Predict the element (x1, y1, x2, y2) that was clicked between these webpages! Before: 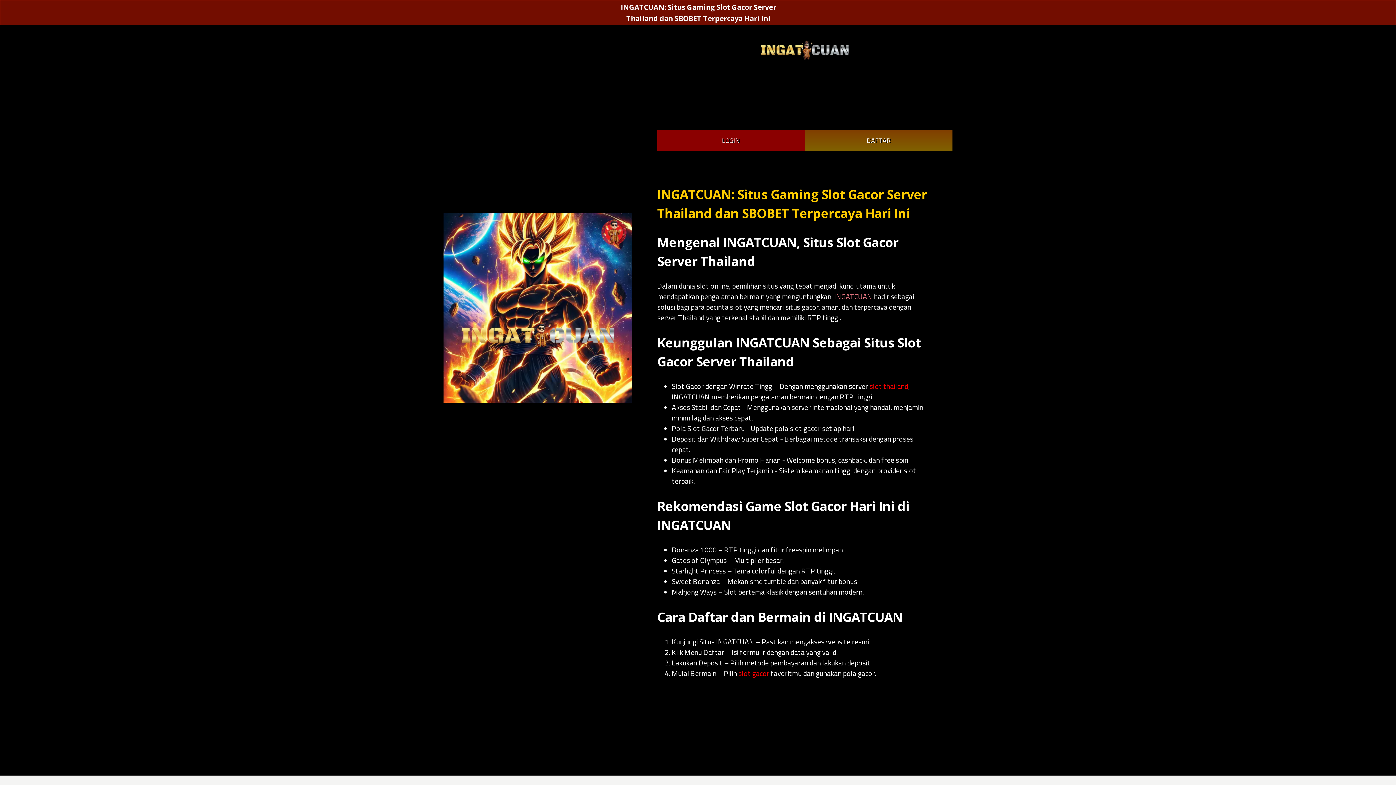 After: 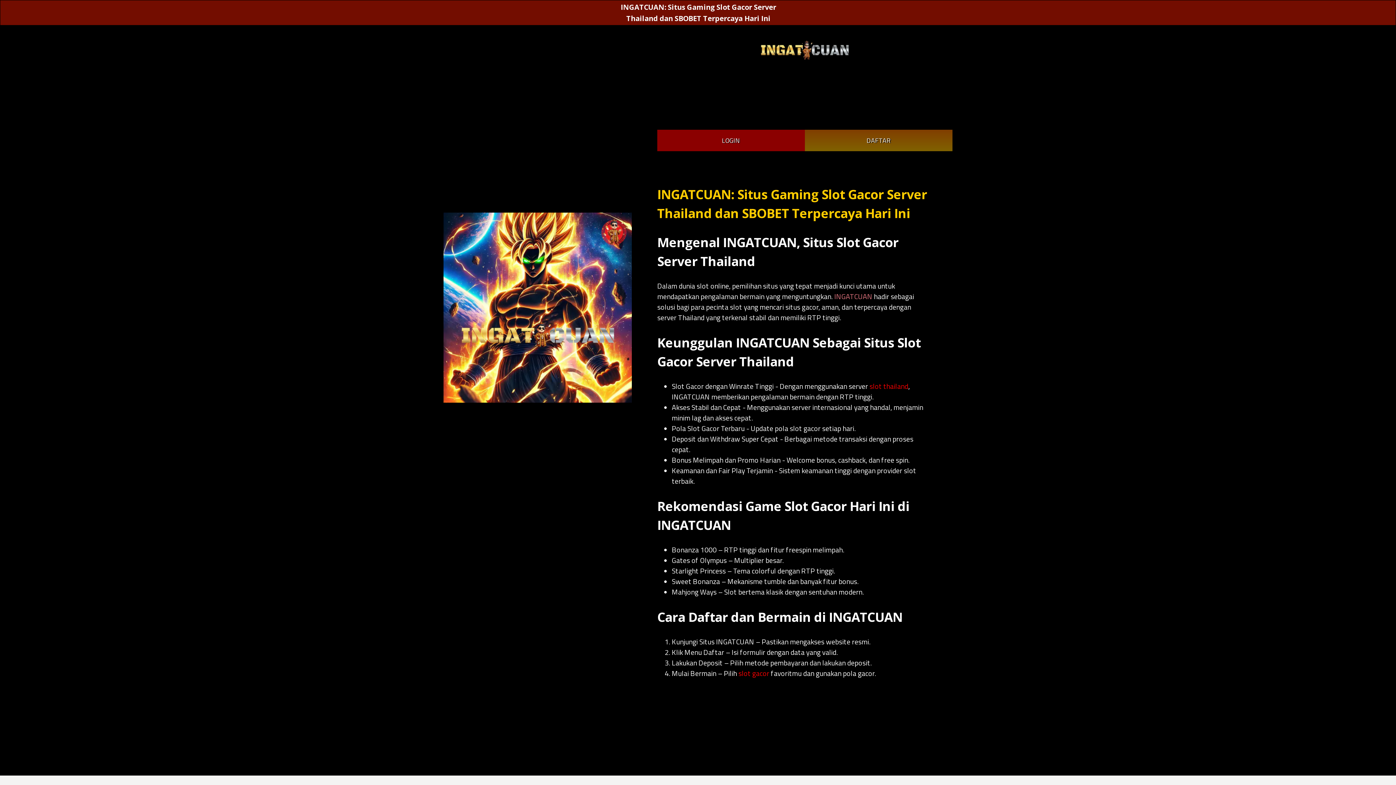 Action: bbox: (869, 380, 908, 391) label: slot thailand